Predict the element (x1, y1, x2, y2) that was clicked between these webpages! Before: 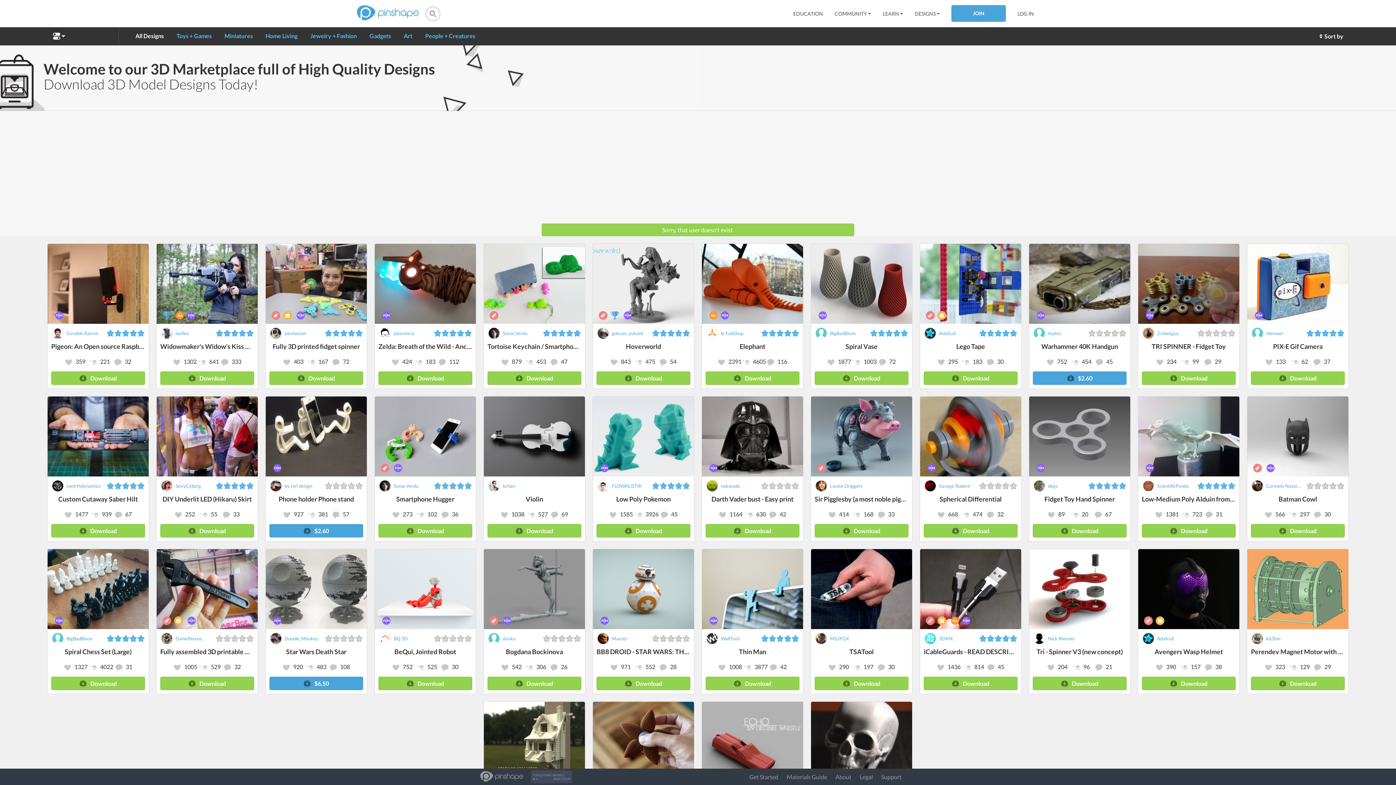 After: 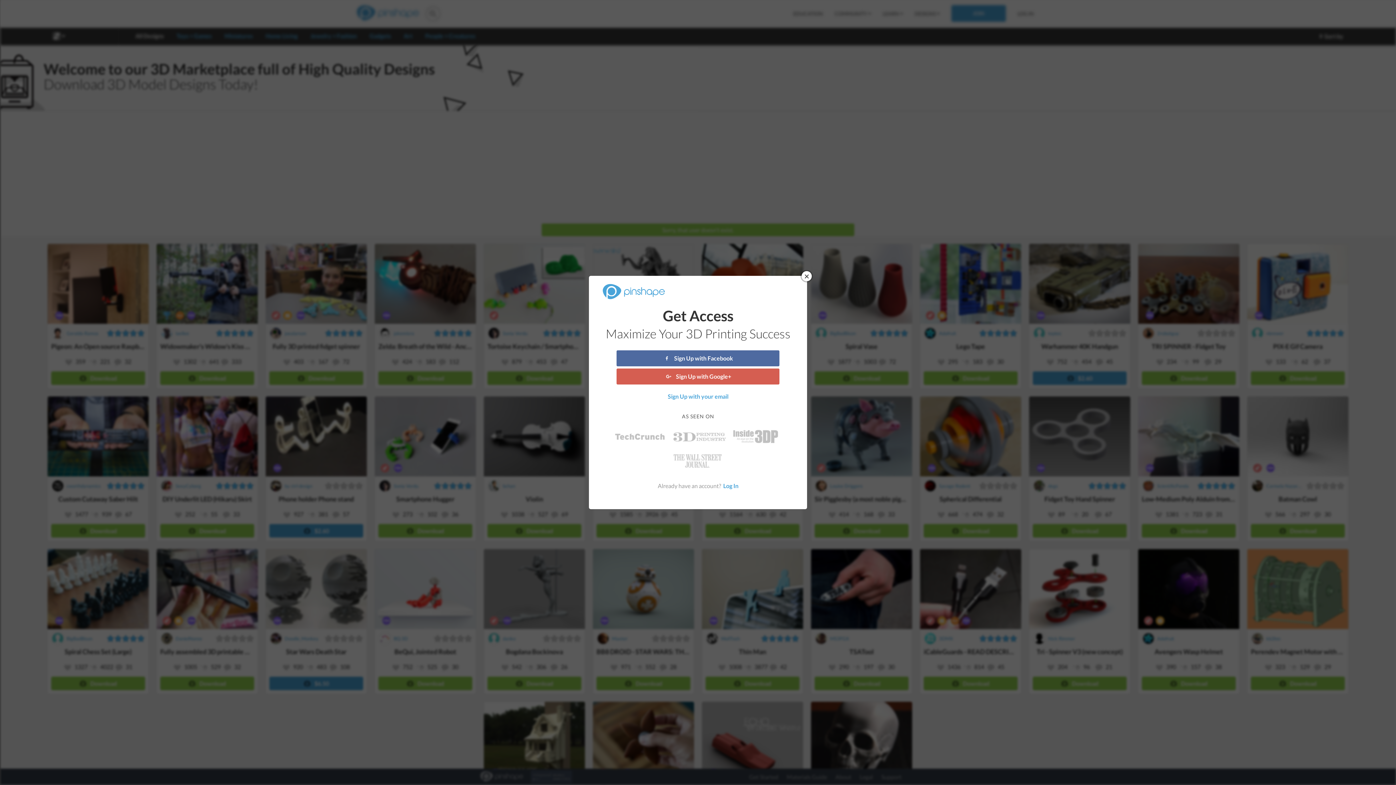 Action: label:  108 bbox: (329, 663, 350, 670)